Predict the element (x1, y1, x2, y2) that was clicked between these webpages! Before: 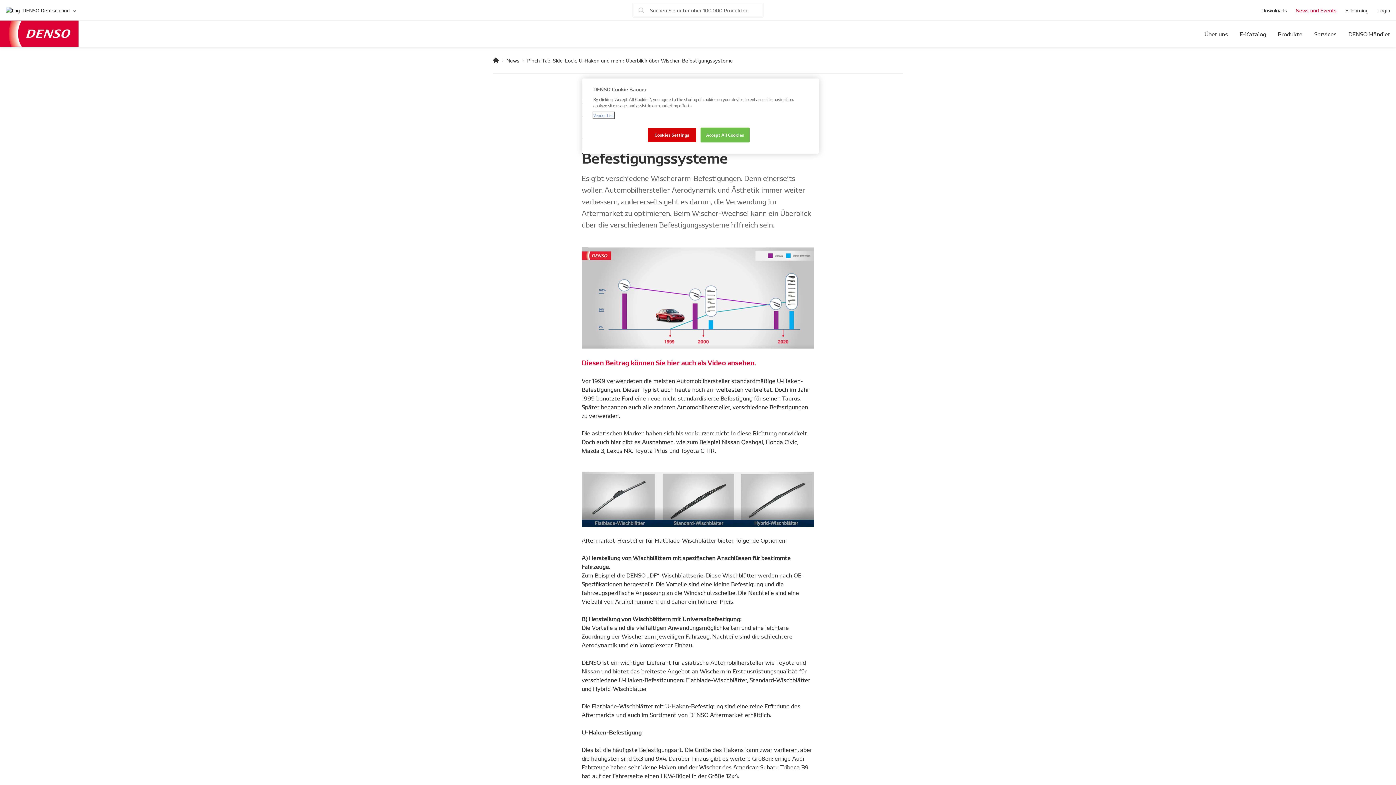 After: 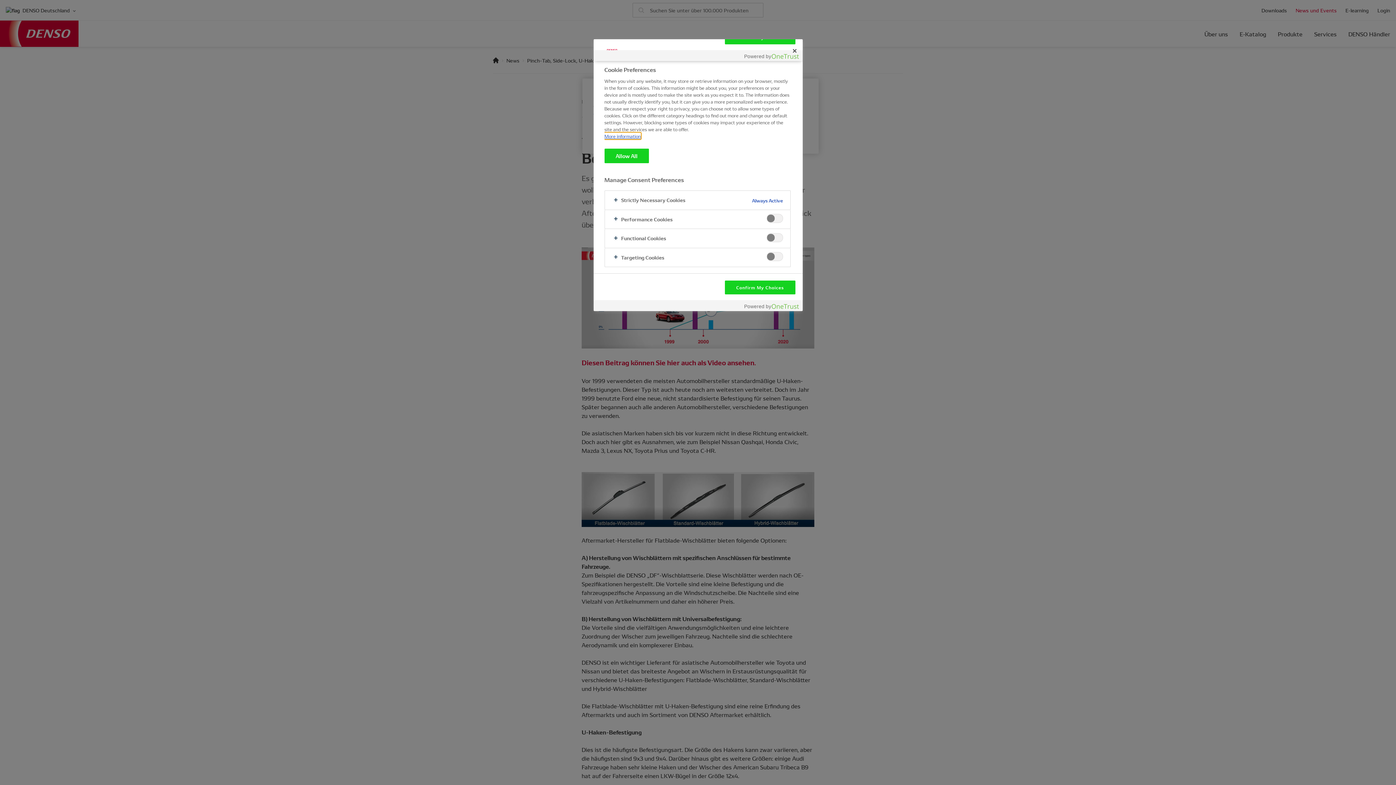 Action: label: Cookies Settings bbox: (647, 127, 696, 142)